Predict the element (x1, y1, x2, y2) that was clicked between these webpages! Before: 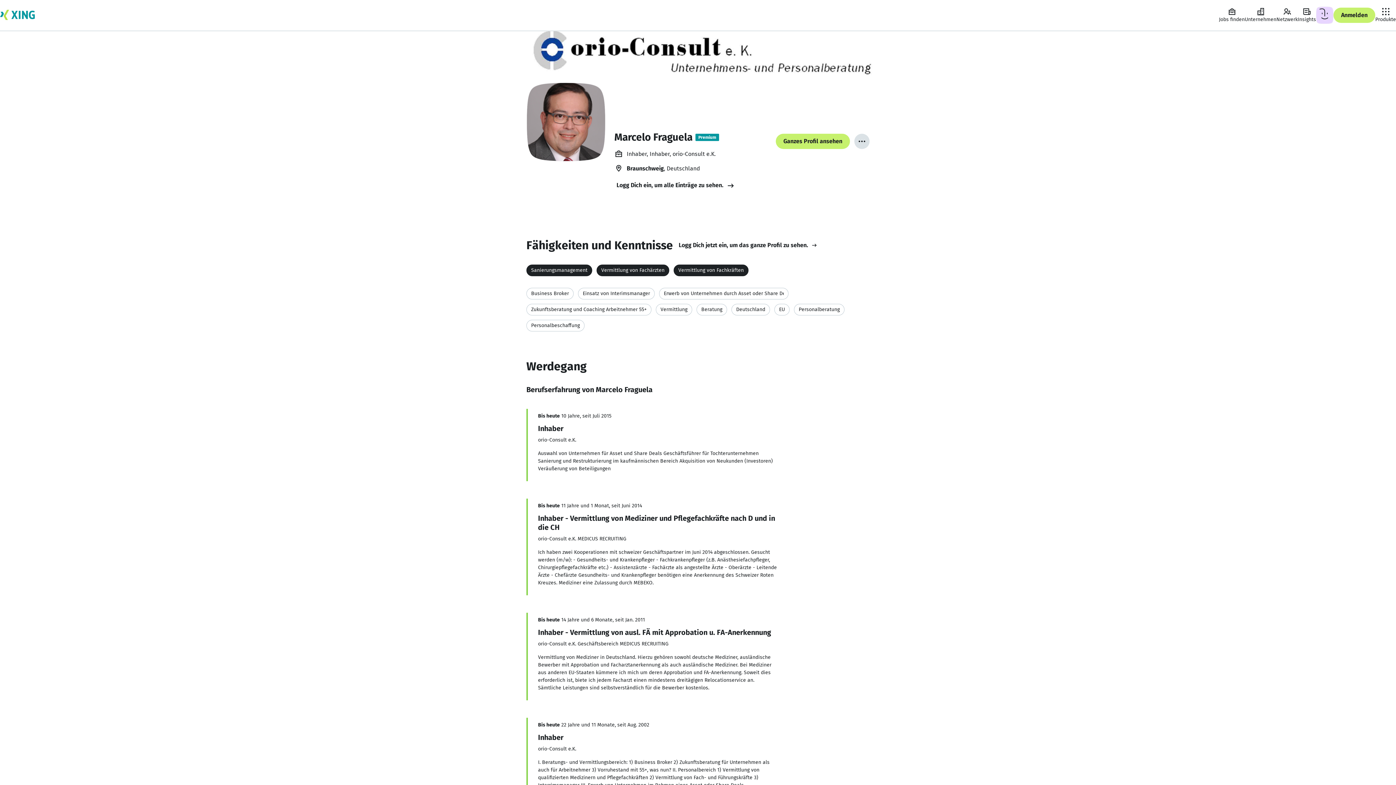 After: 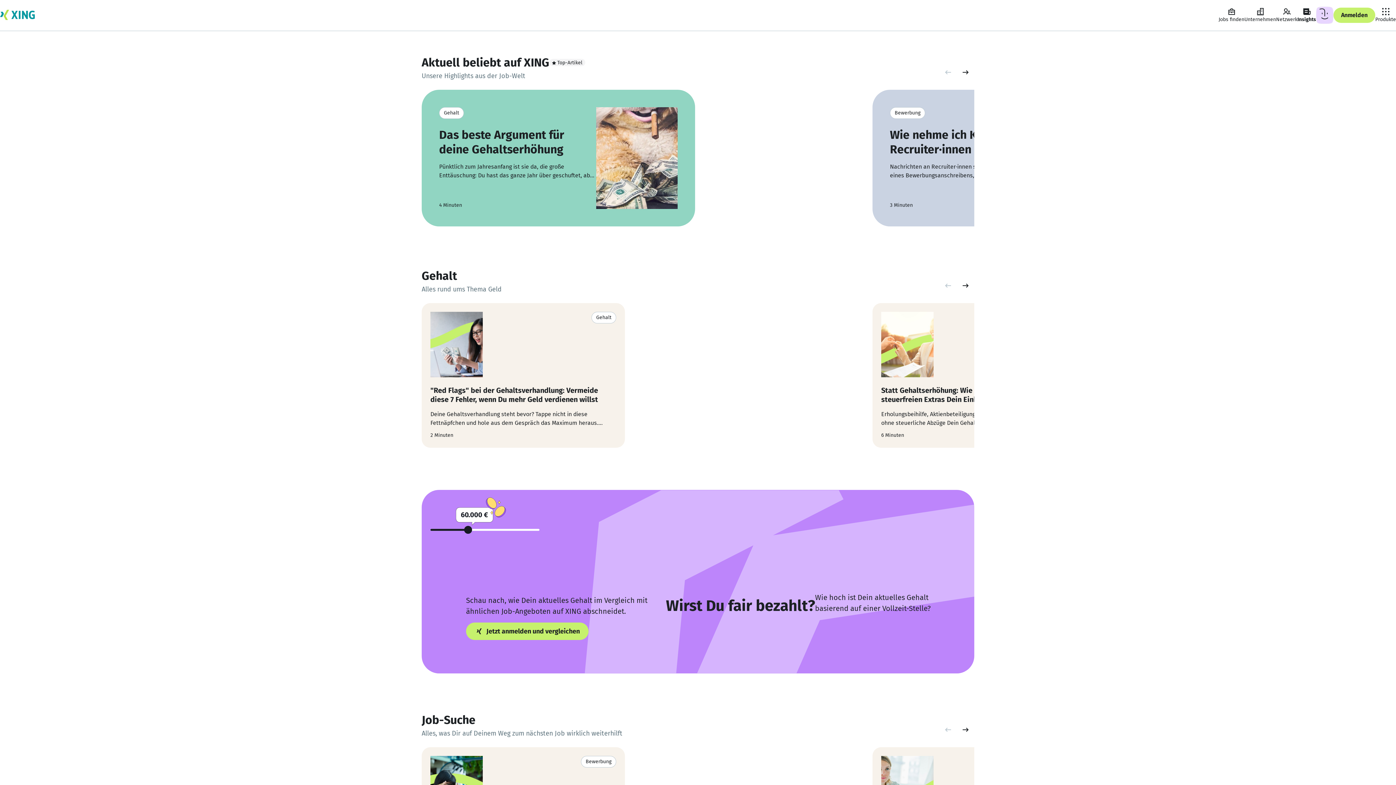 Action: bbox: (1298, 7, 1316, 23) label: Insights